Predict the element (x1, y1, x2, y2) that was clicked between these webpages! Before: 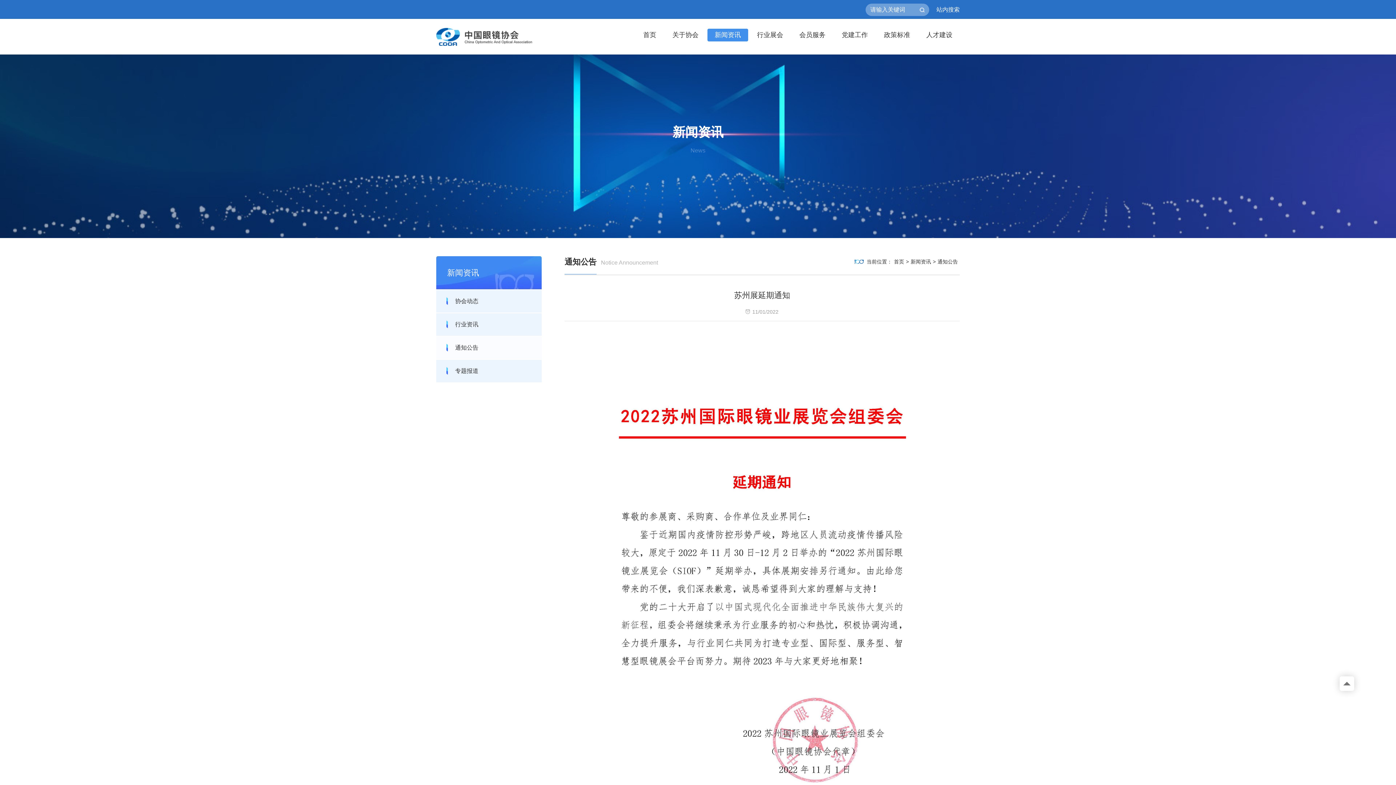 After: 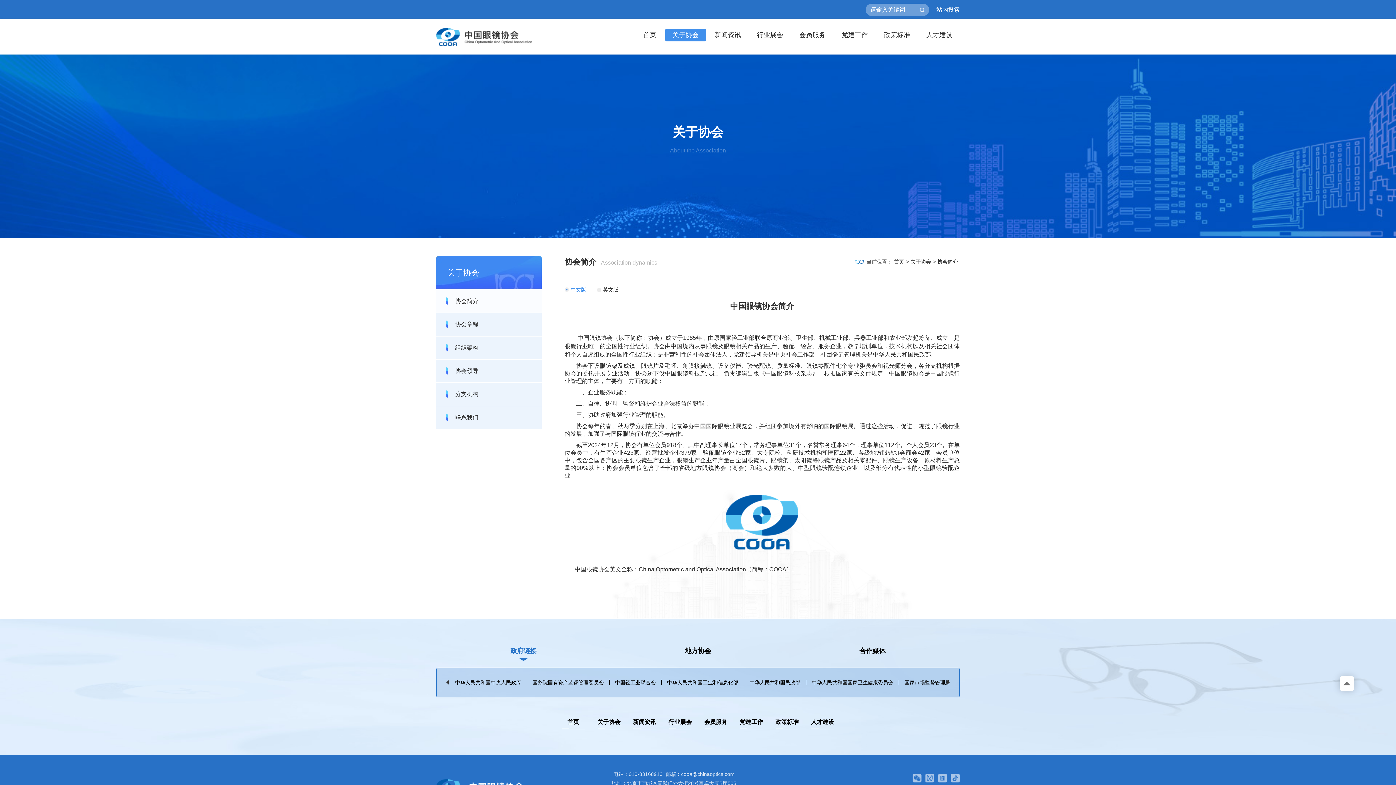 Action: label: 关于协会 bbox: (665, 28, 706, 41)